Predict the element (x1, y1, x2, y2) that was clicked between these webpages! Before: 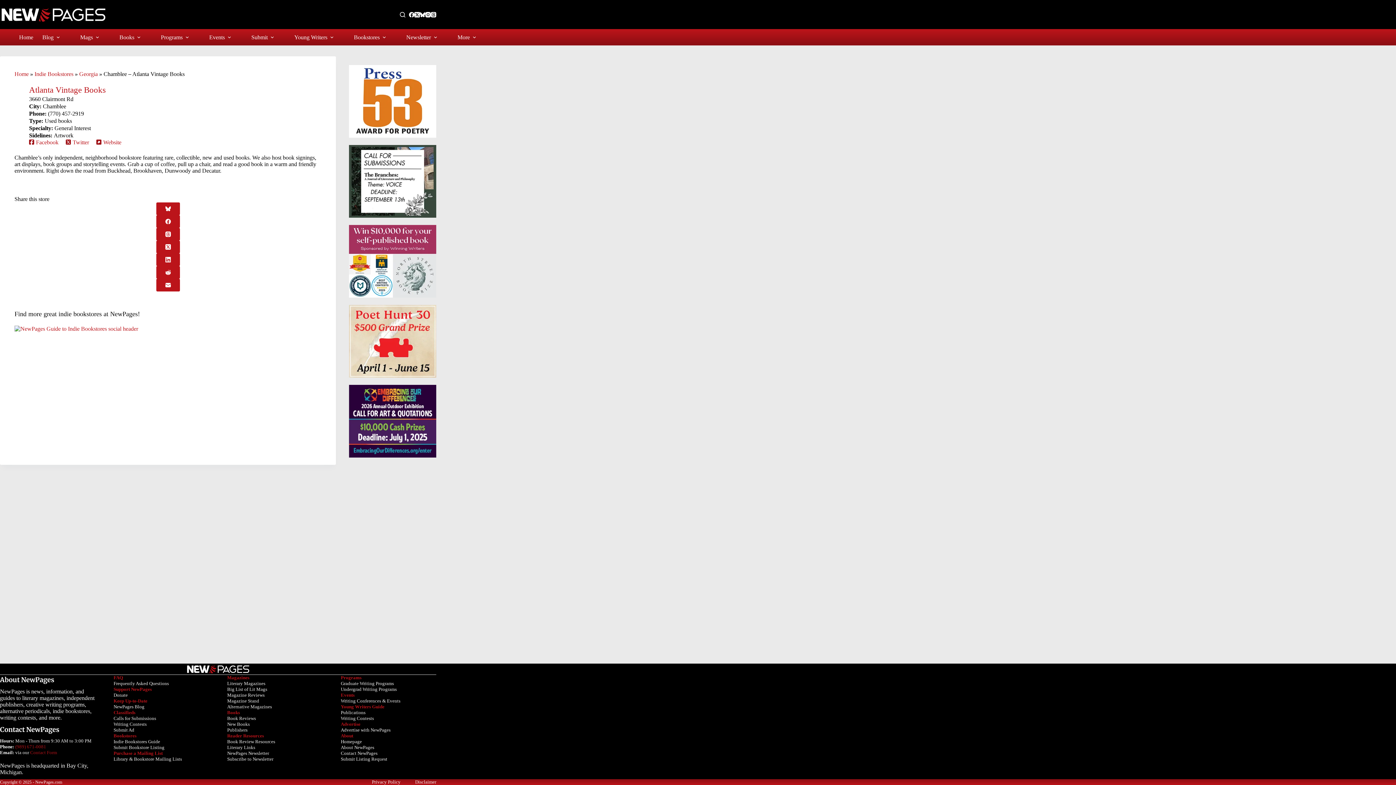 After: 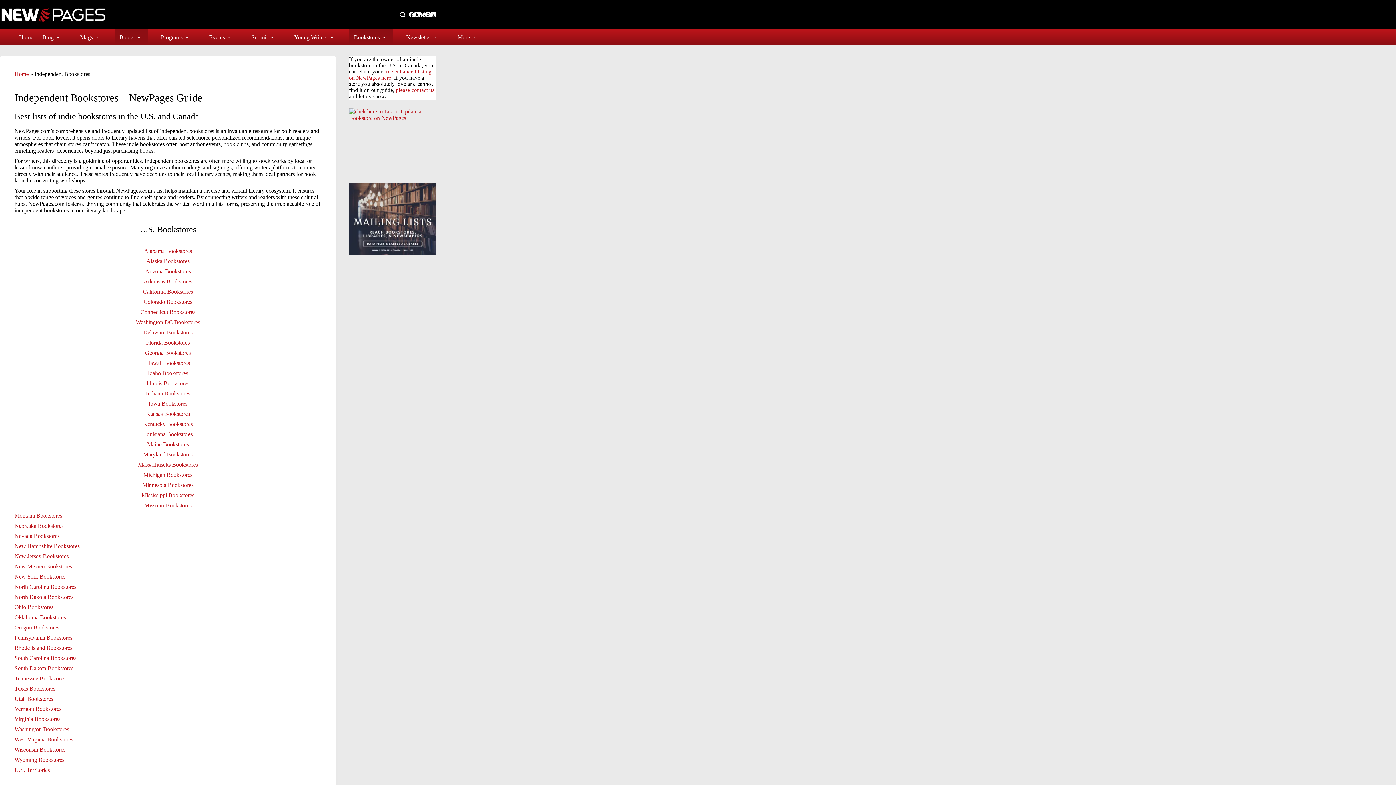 Action: label: Indie Bookstores bbox: (34, 70, 73, 77)